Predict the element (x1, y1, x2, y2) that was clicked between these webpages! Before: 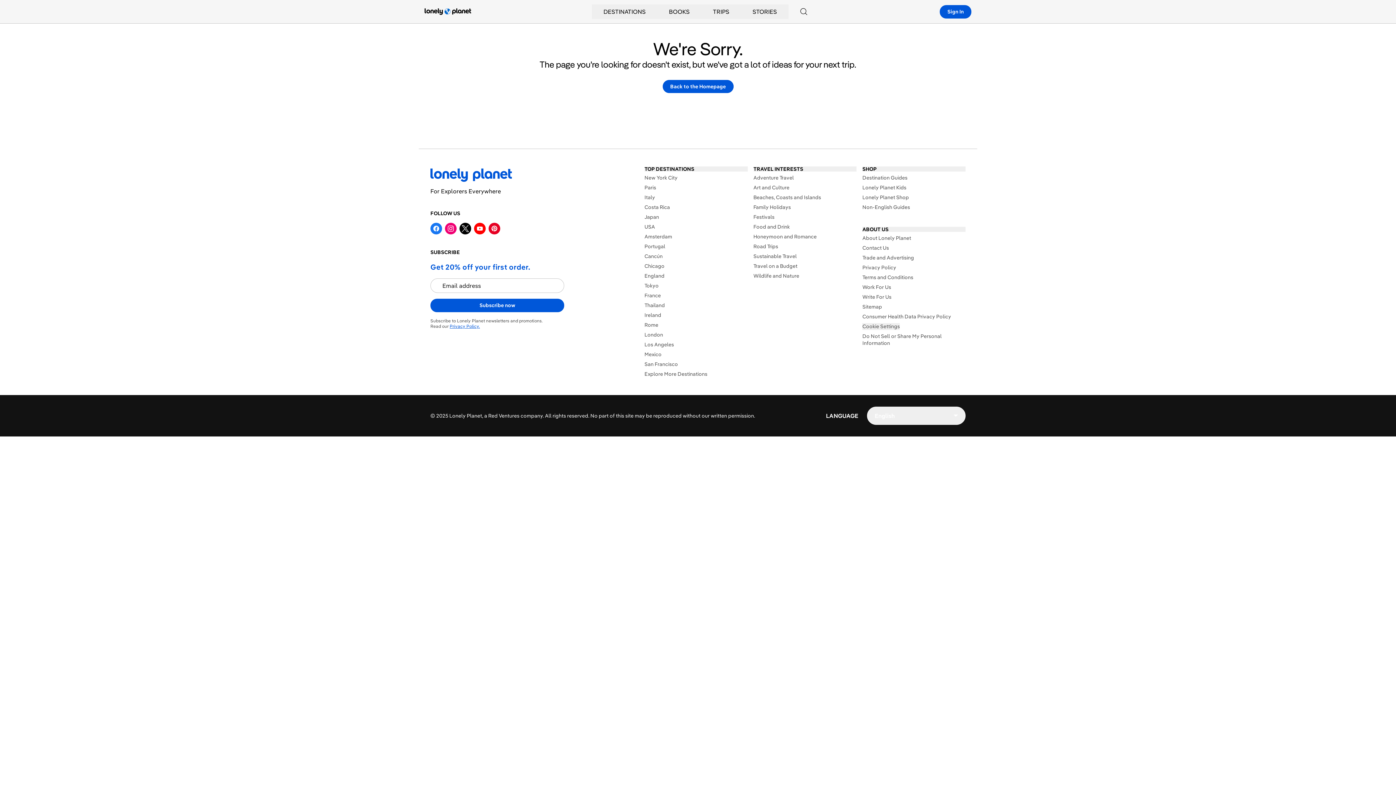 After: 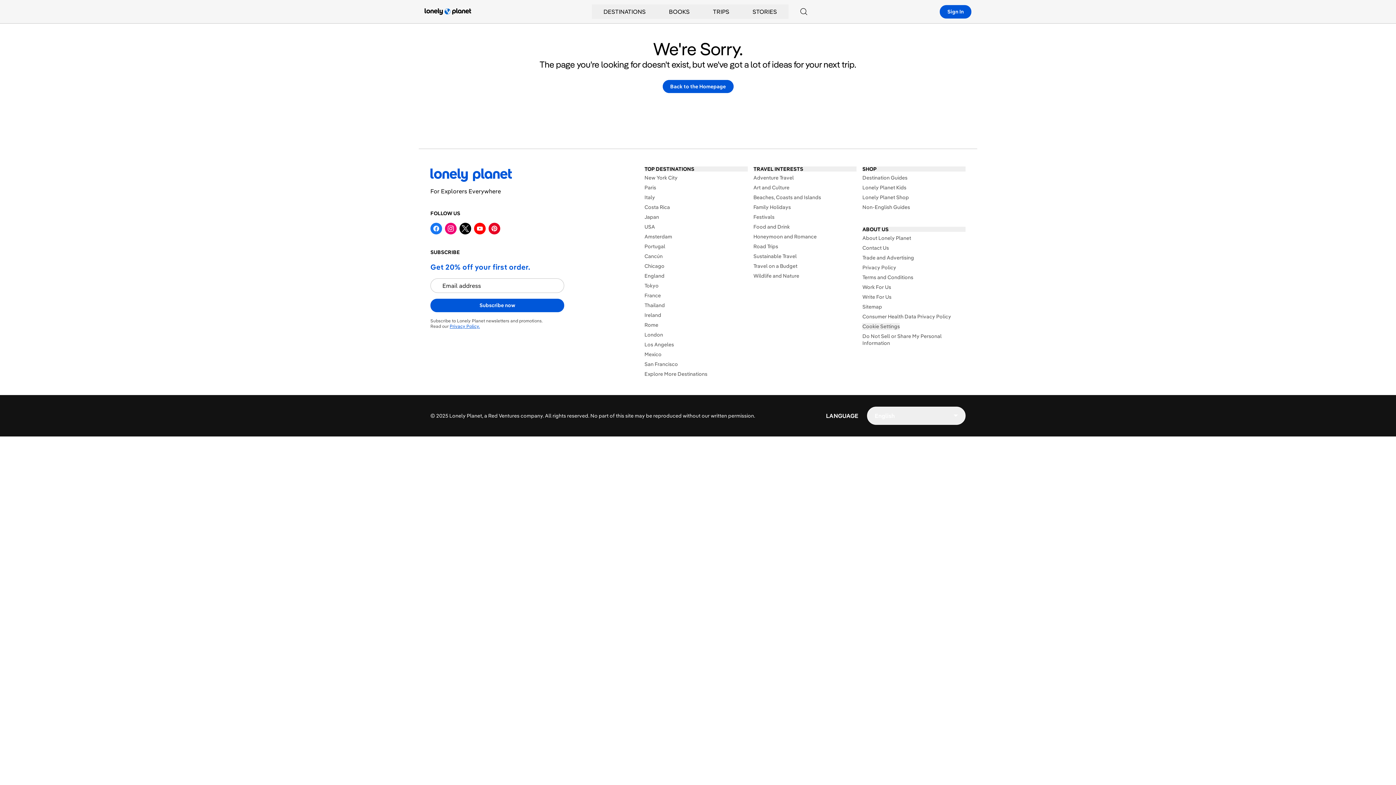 Action: bbox: (445, 222, 456, 234)